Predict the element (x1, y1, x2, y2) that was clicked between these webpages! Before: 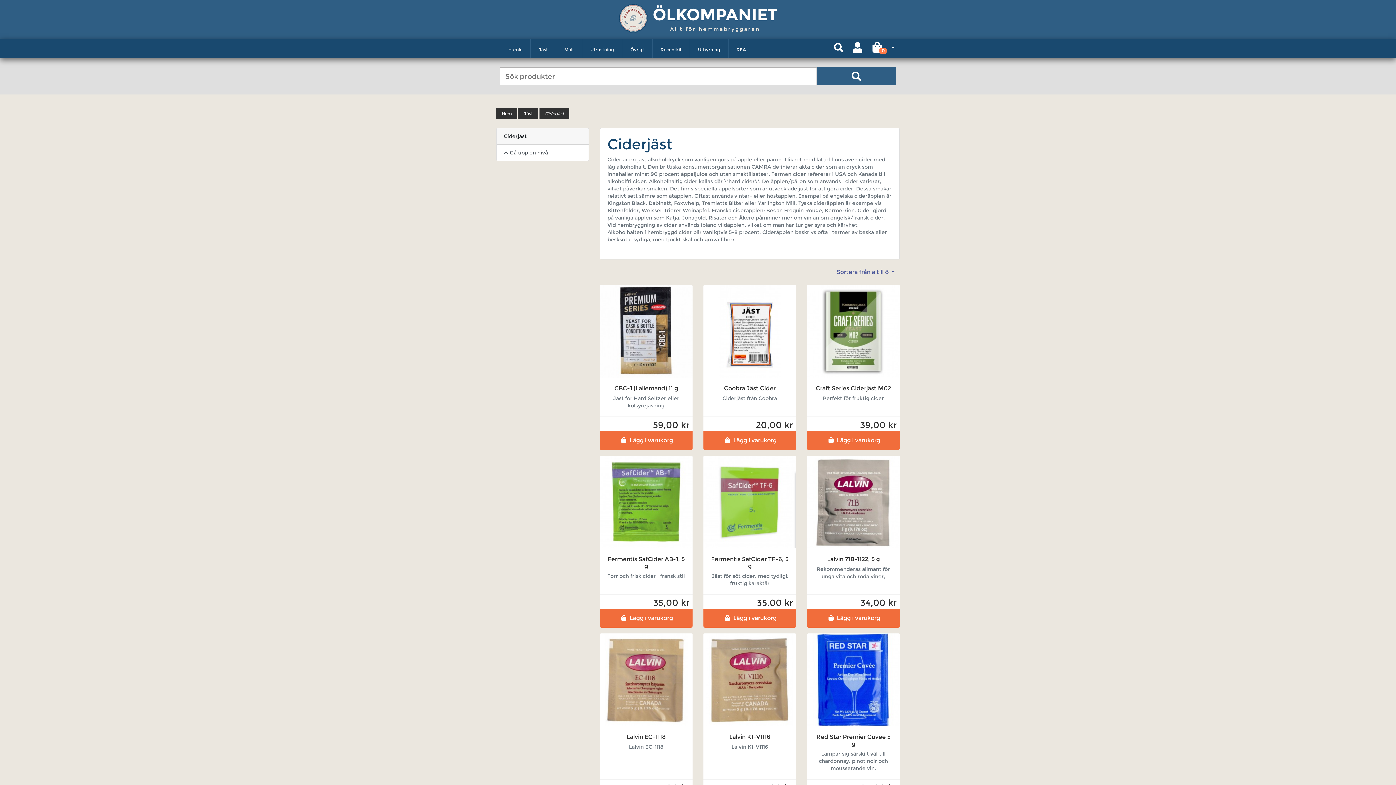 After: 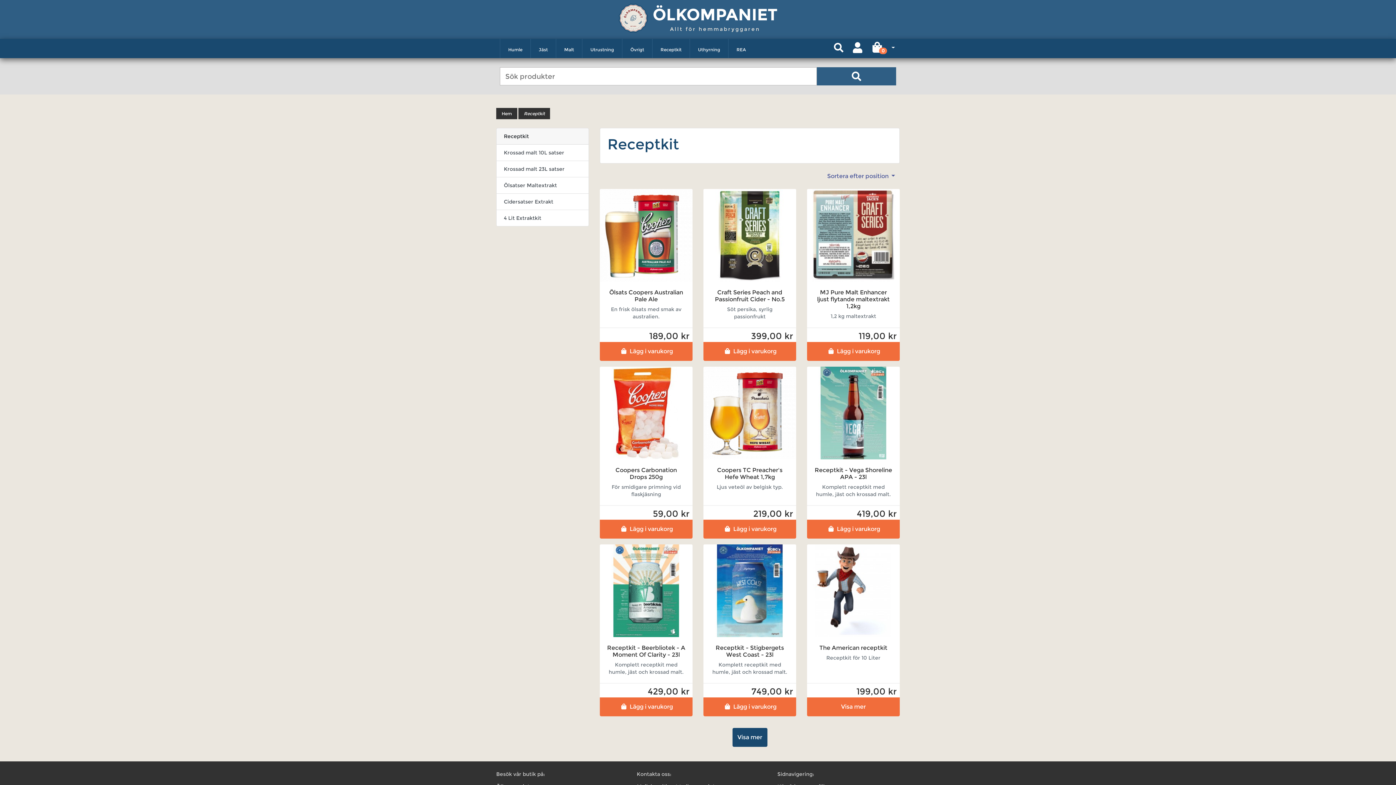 Action: bbox: (656, 40, 686, 58) label: Receptkit